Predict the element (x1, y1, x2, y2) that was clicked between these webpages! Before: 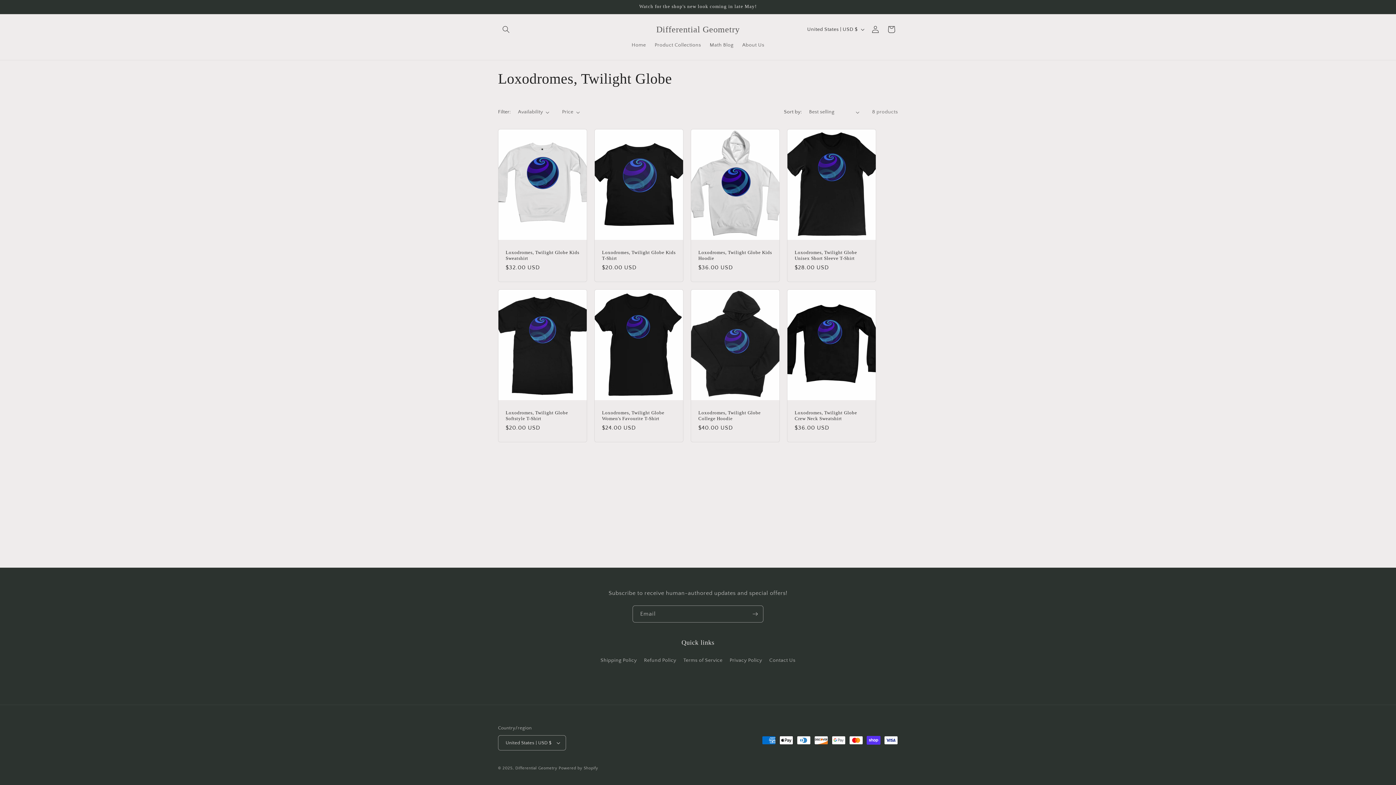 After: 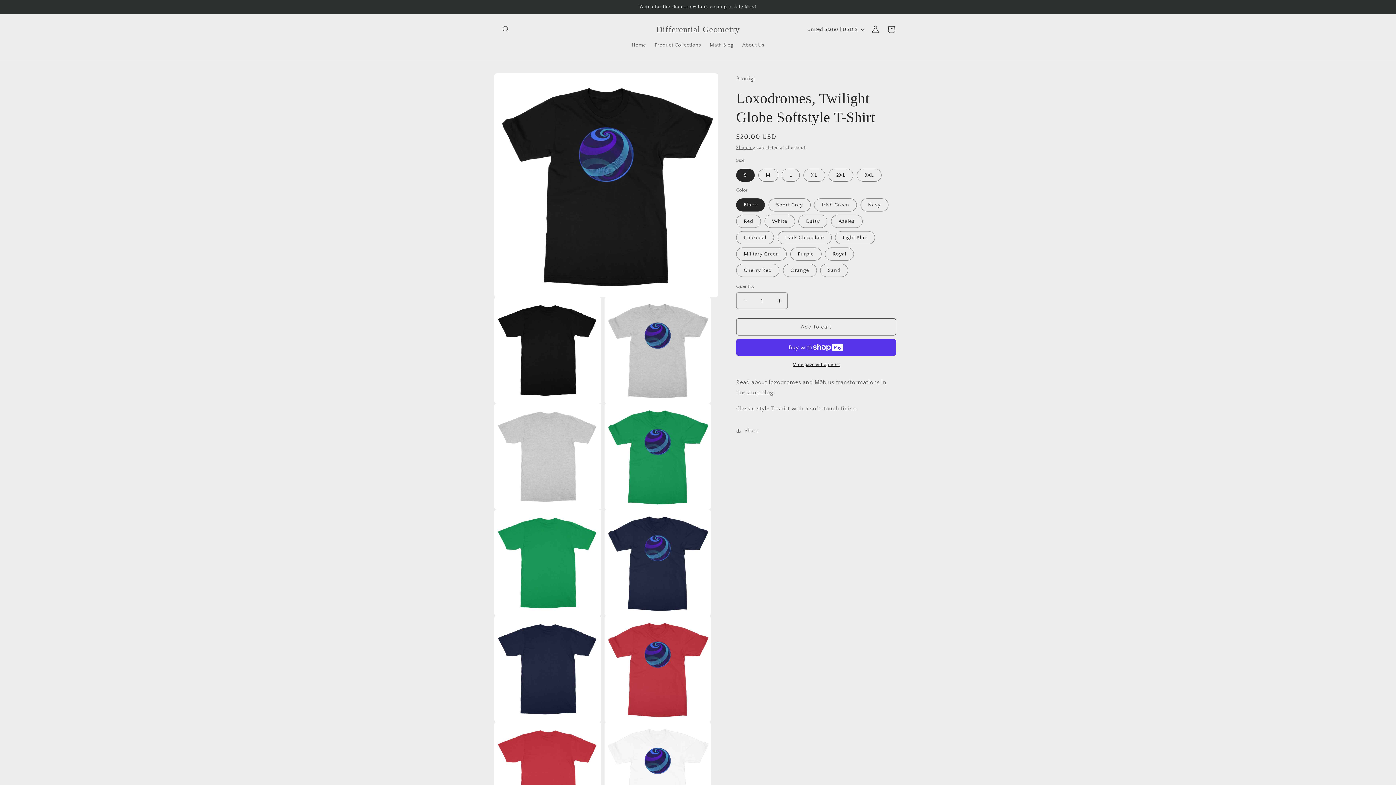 Action: bbox: (505, 410, 579, 421) label: Loxodromes, Twilight Globe Softstyle T-Shirt